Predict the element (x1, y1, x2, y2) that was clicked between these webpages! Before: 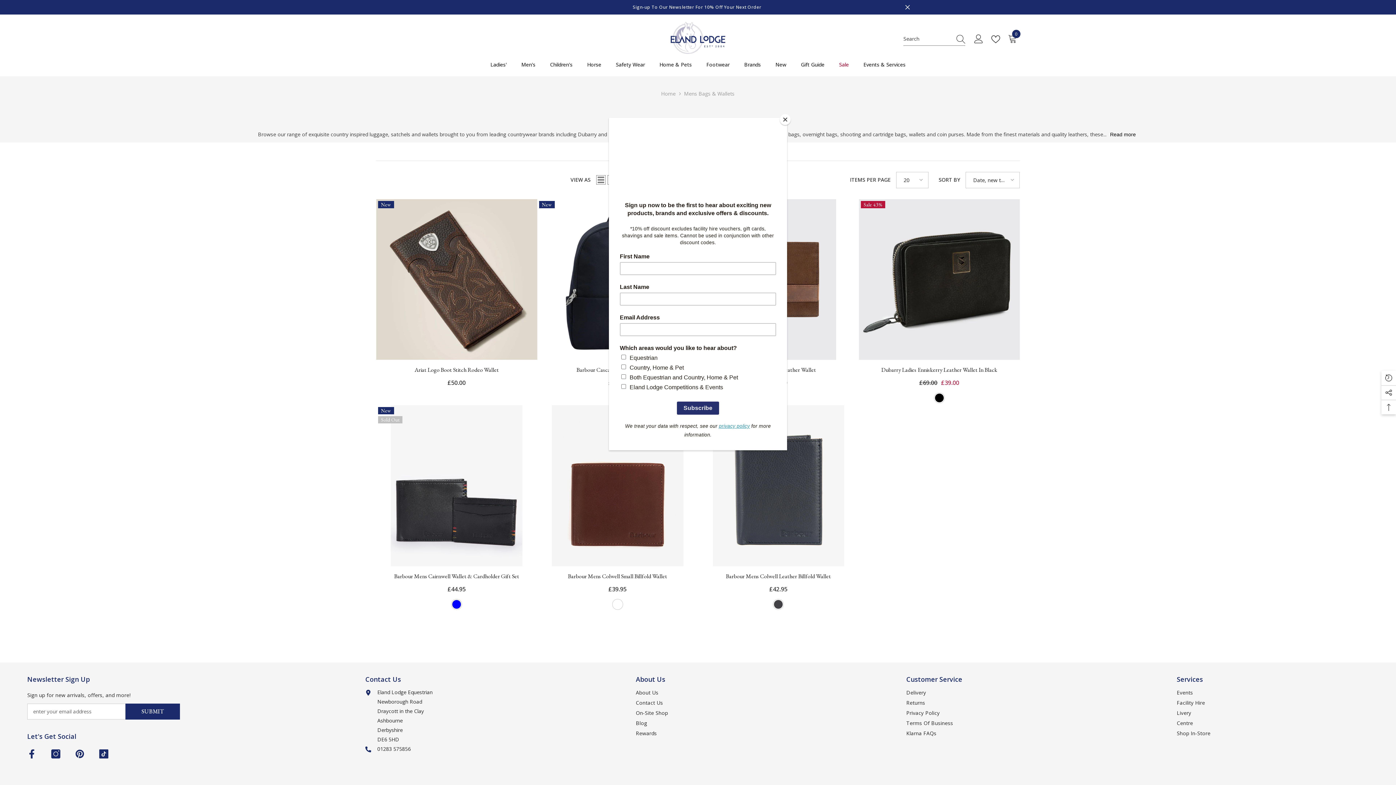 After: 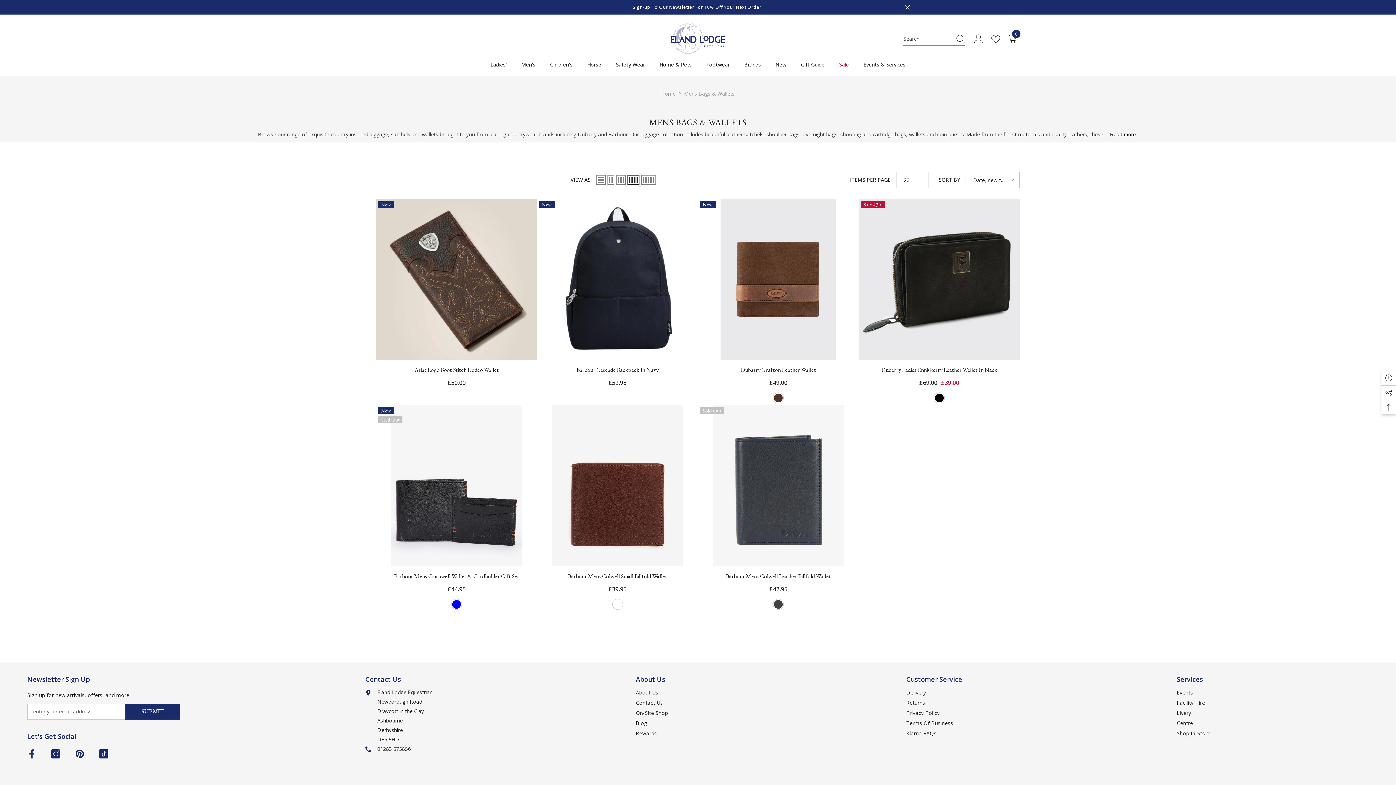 Action: label: Close bbox: (780, 114, 790, 125)